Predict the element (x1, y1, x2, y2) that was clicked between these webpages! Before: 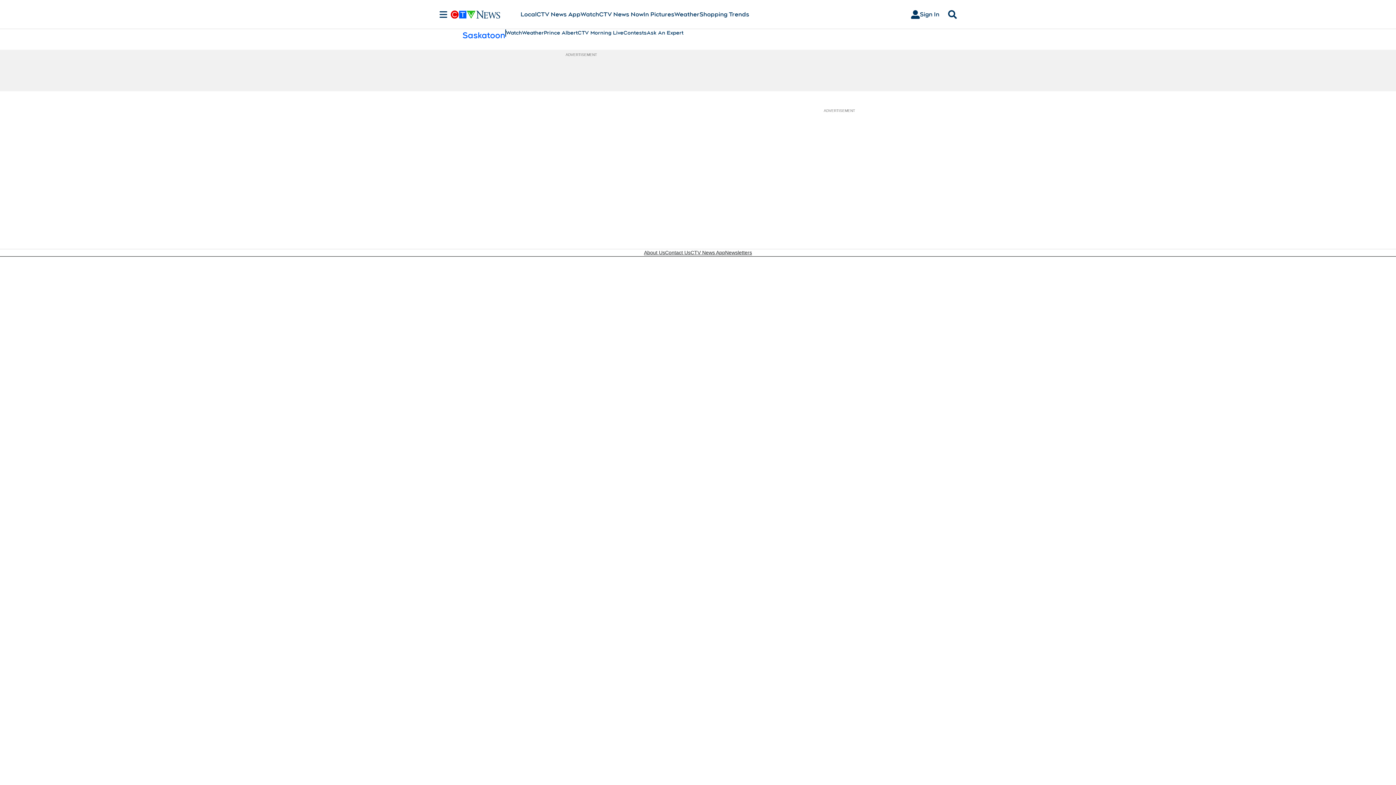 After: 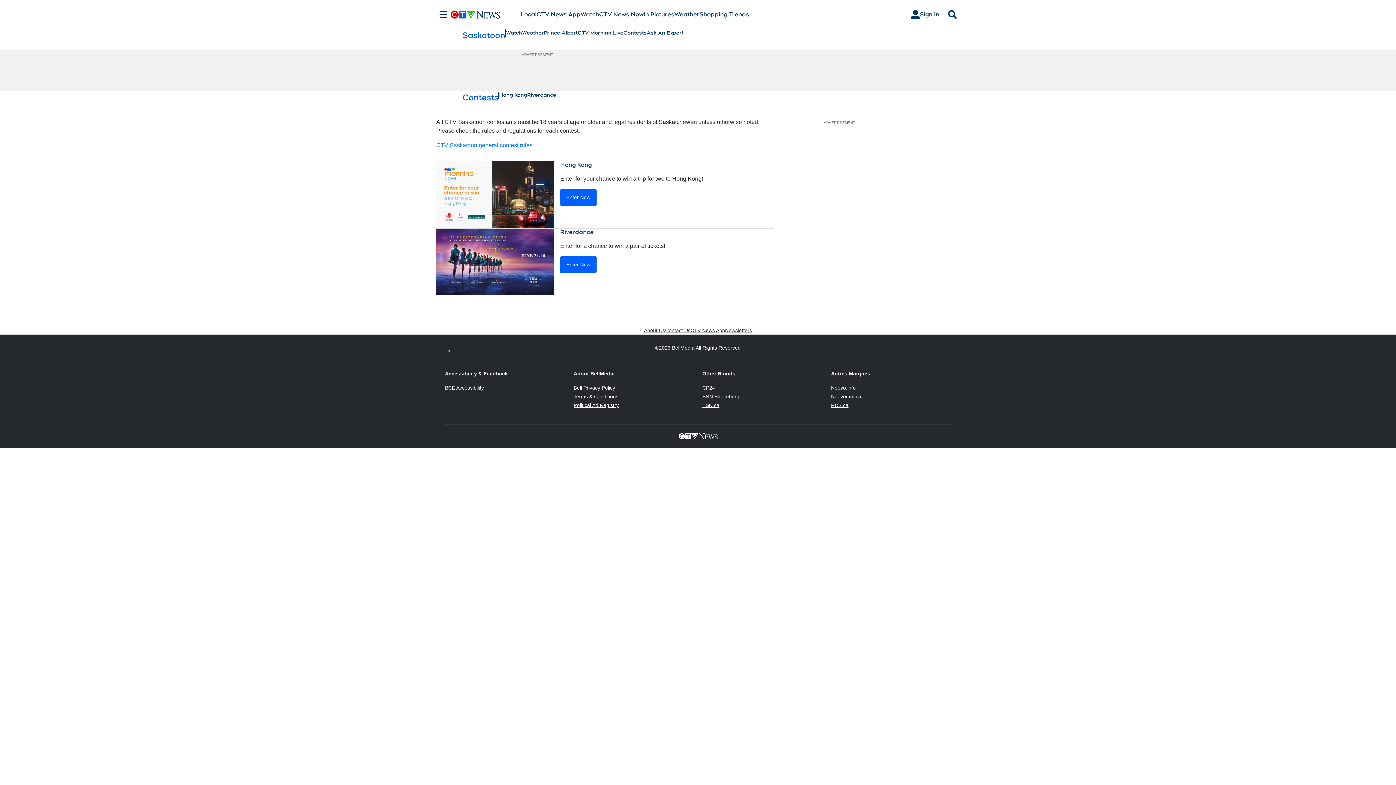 Action: label: Contests bbox: (623, 29, 646, 36)